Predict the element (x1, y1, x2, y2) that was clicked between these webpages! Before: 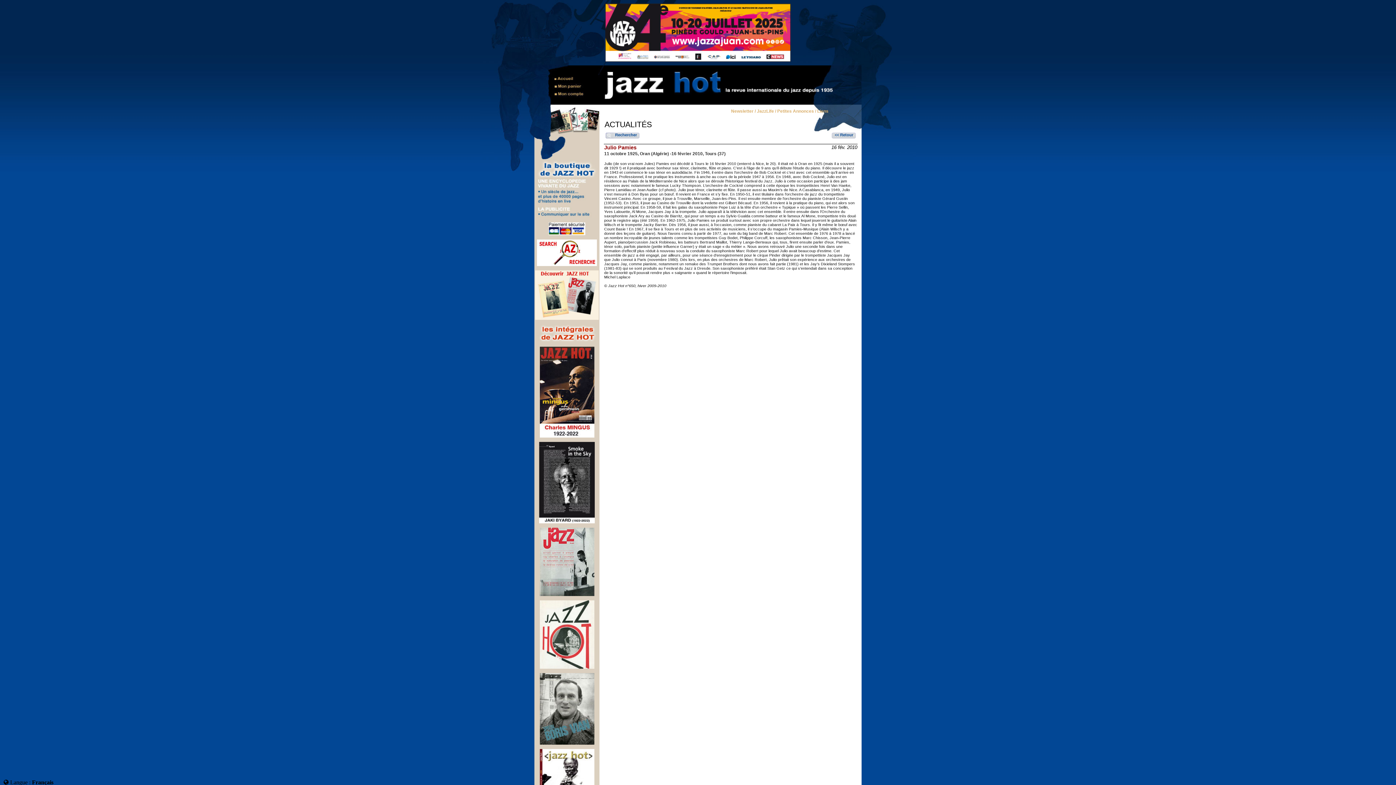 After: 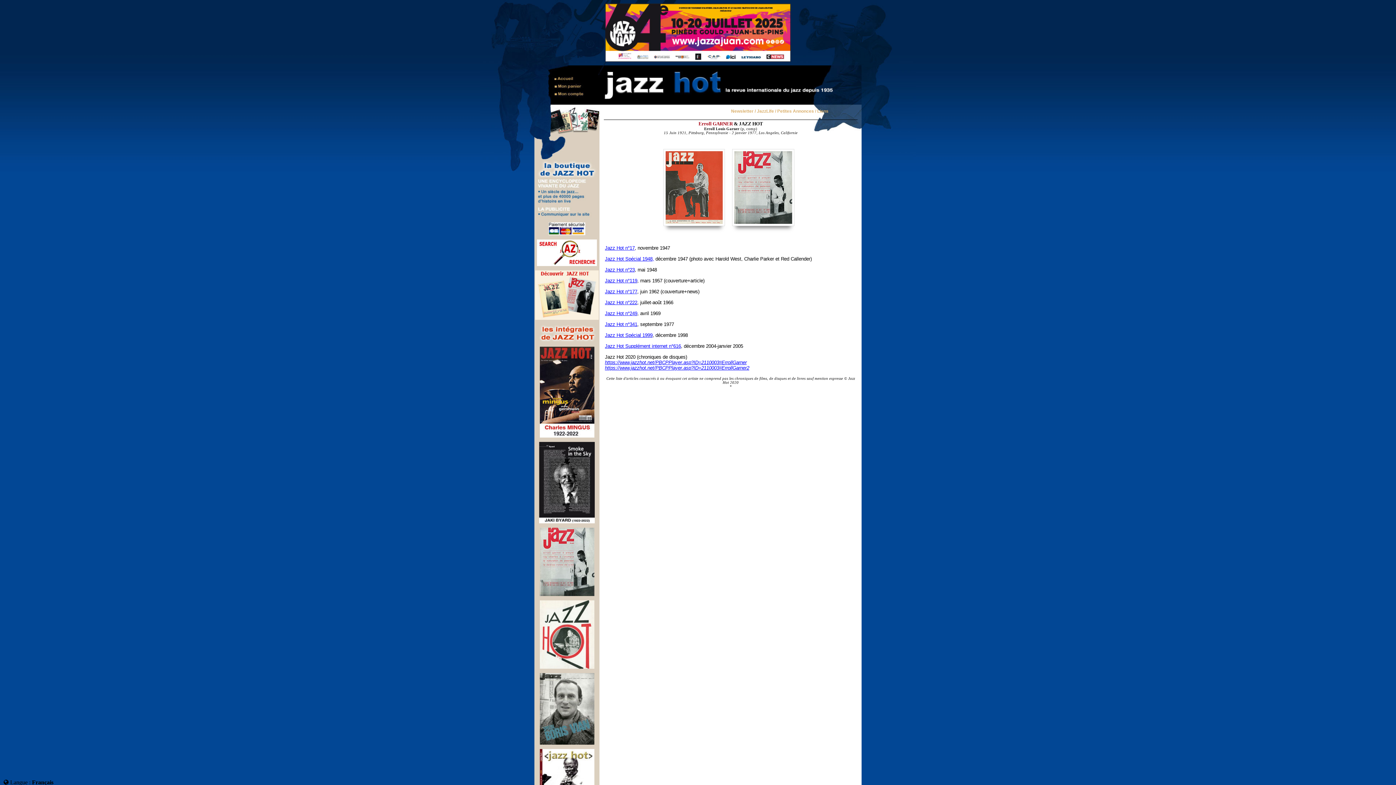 Action: bbox: (534, 528, 599, 596)